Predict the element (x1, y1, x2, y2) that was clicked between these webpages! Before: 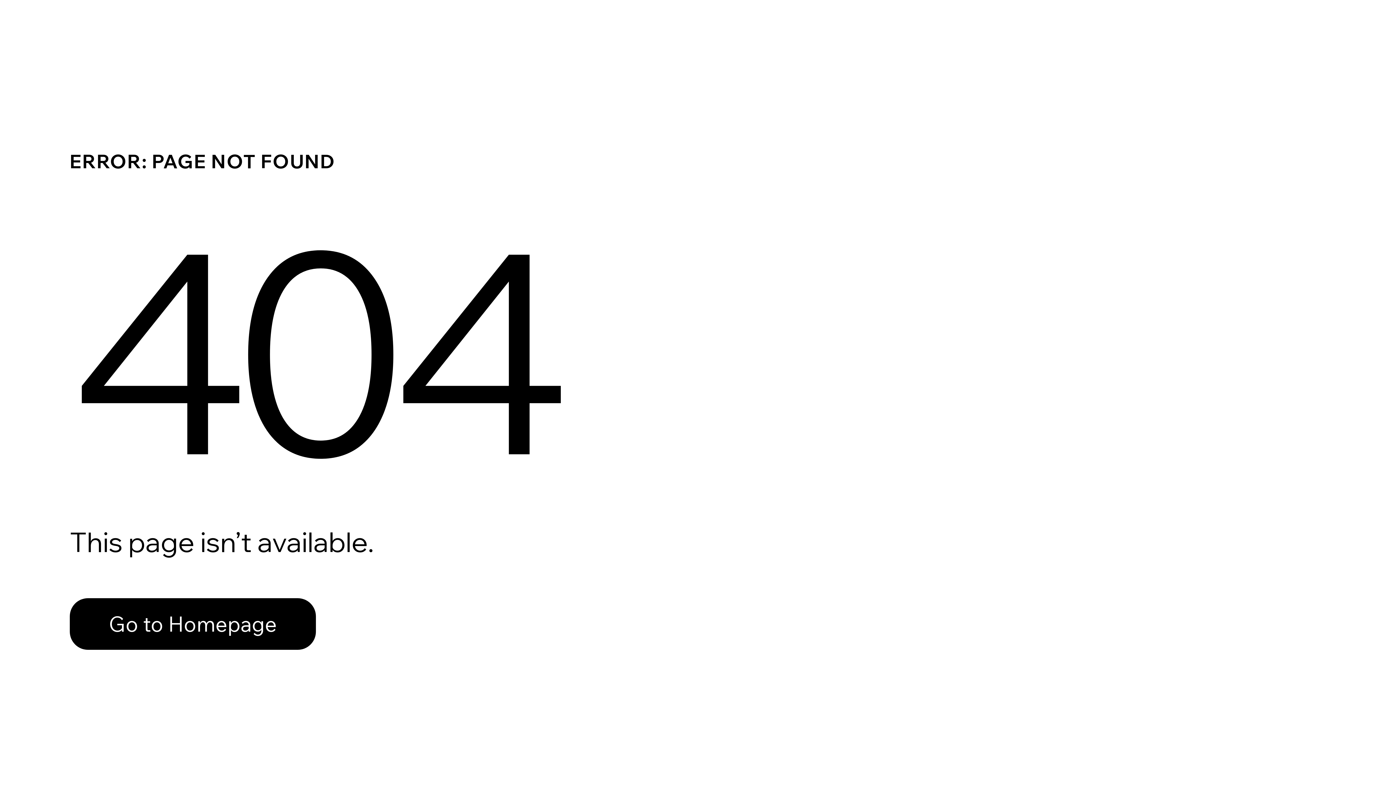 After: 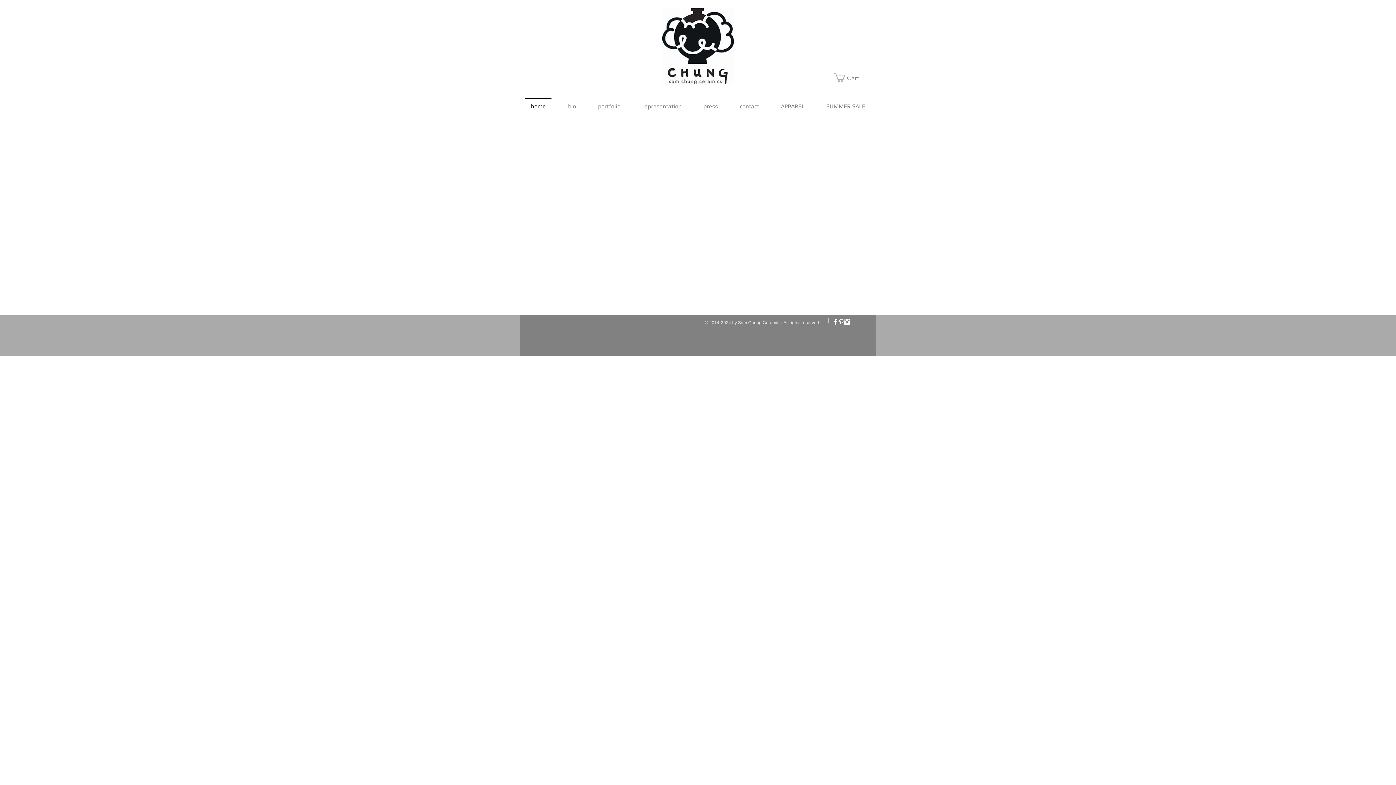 Action: bbox: (69, 598, 316, 650) label: Go to Homepage